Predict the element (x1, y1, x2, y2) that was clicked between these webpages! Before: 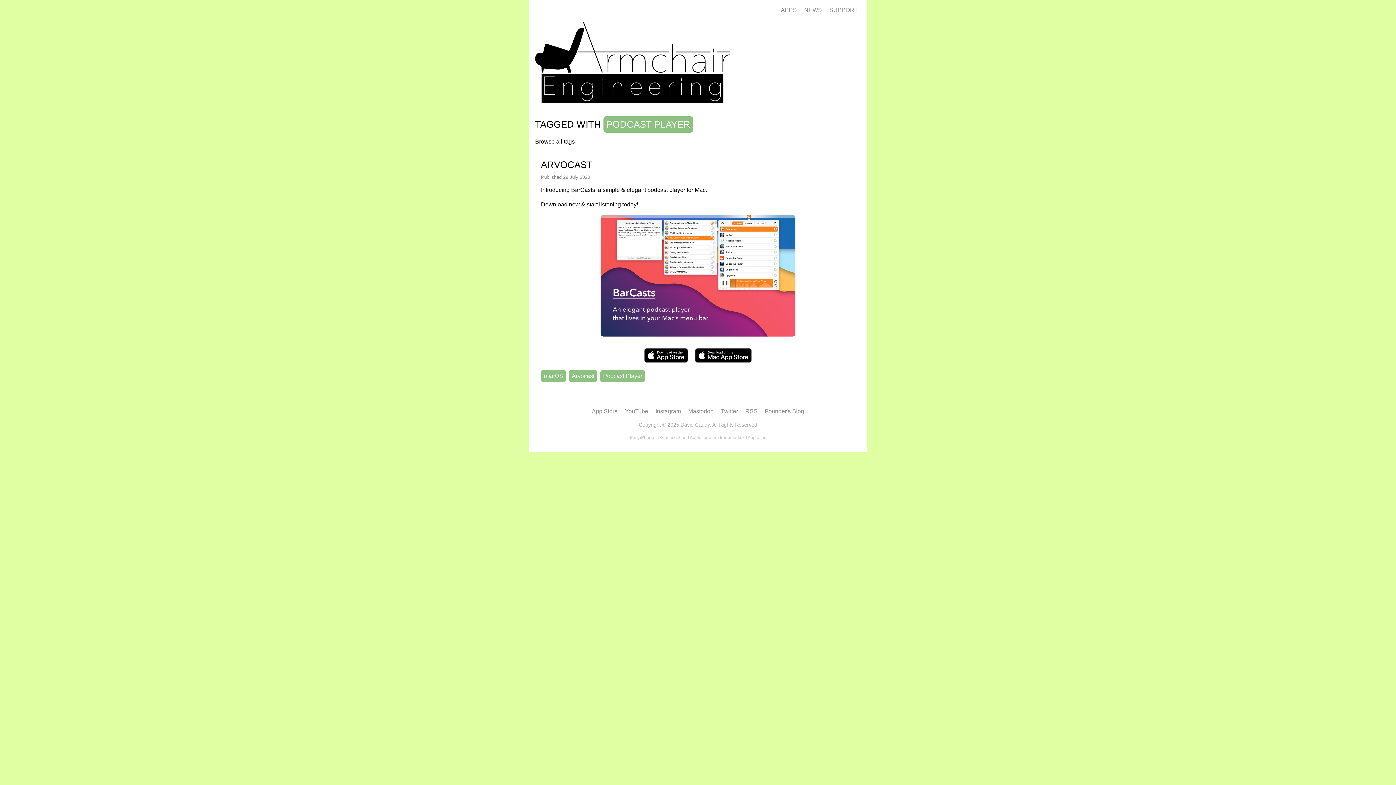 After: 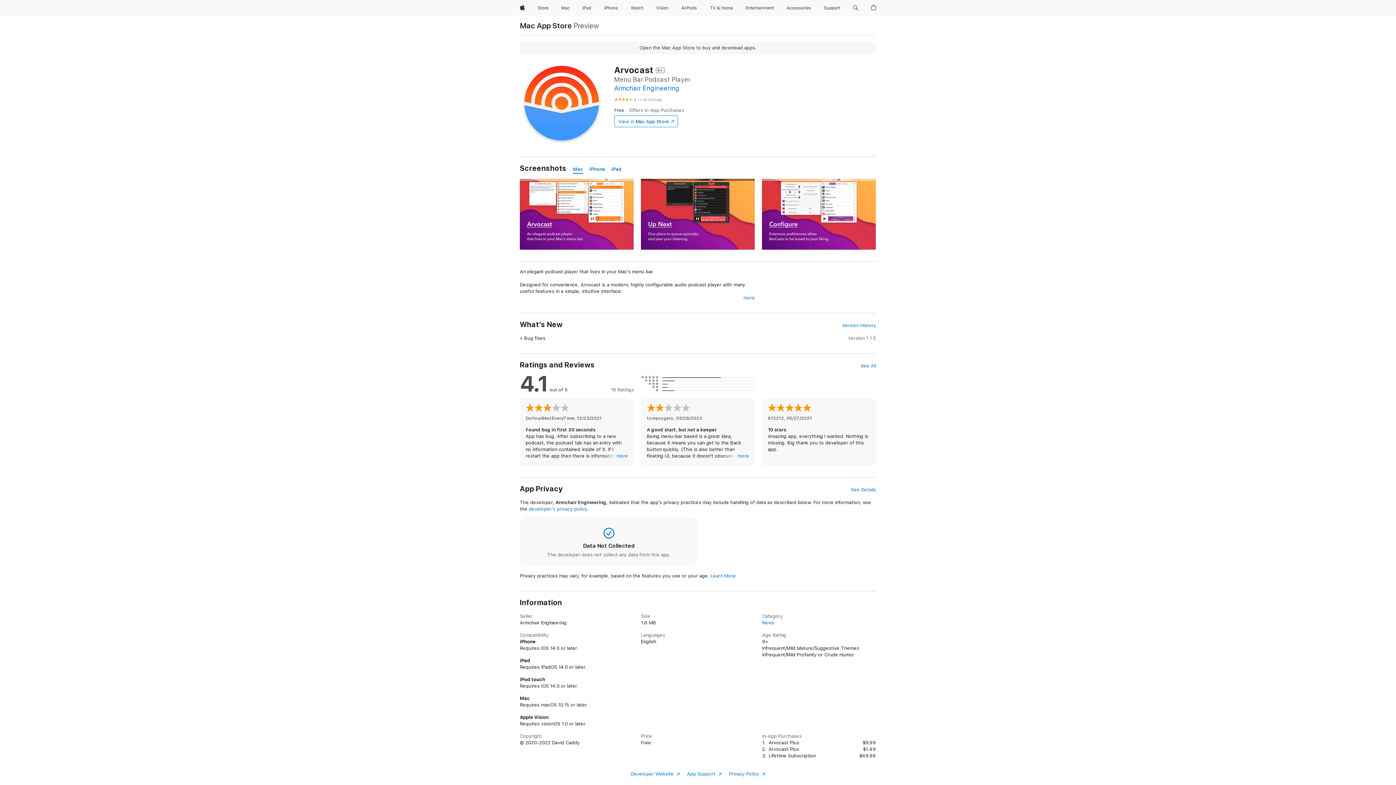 Action: bbox: (695, 357, 751, 363)